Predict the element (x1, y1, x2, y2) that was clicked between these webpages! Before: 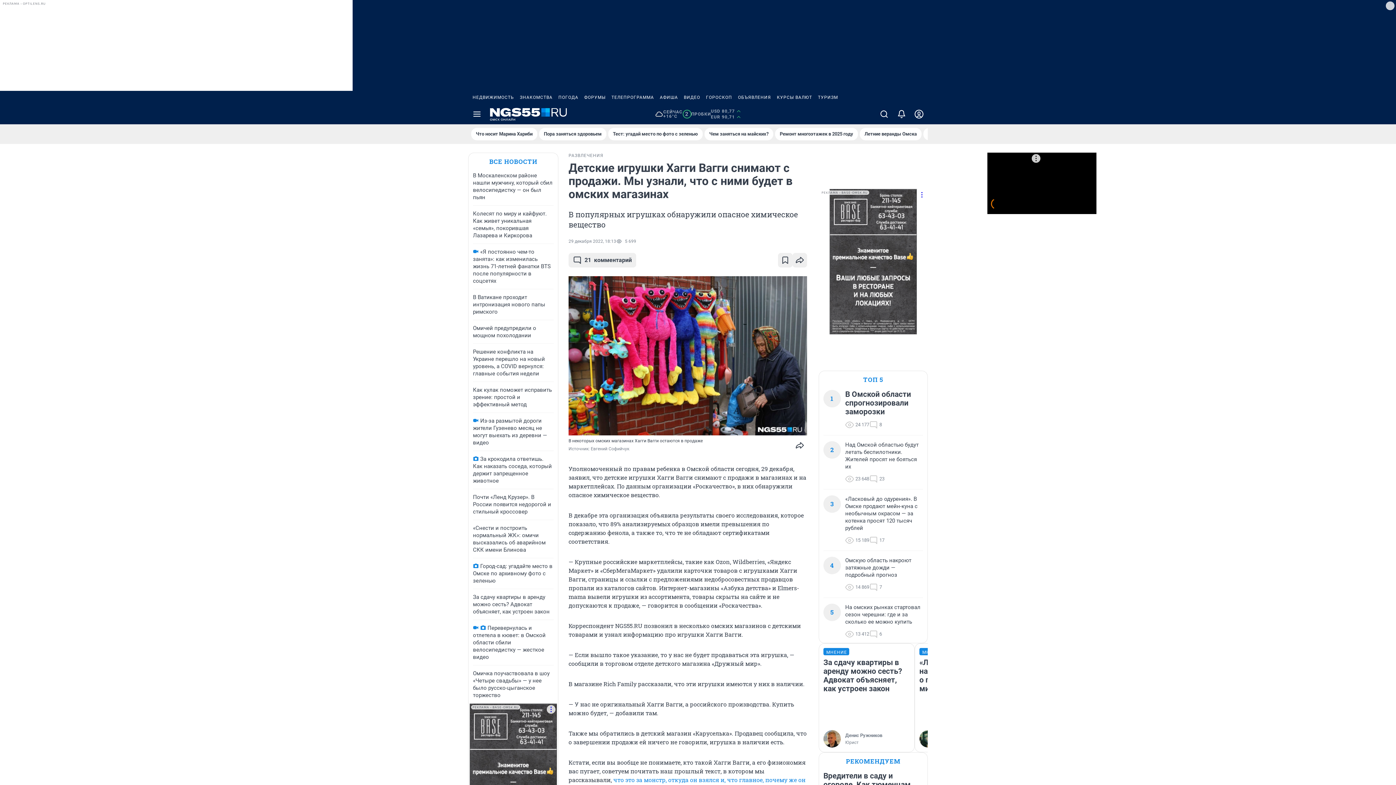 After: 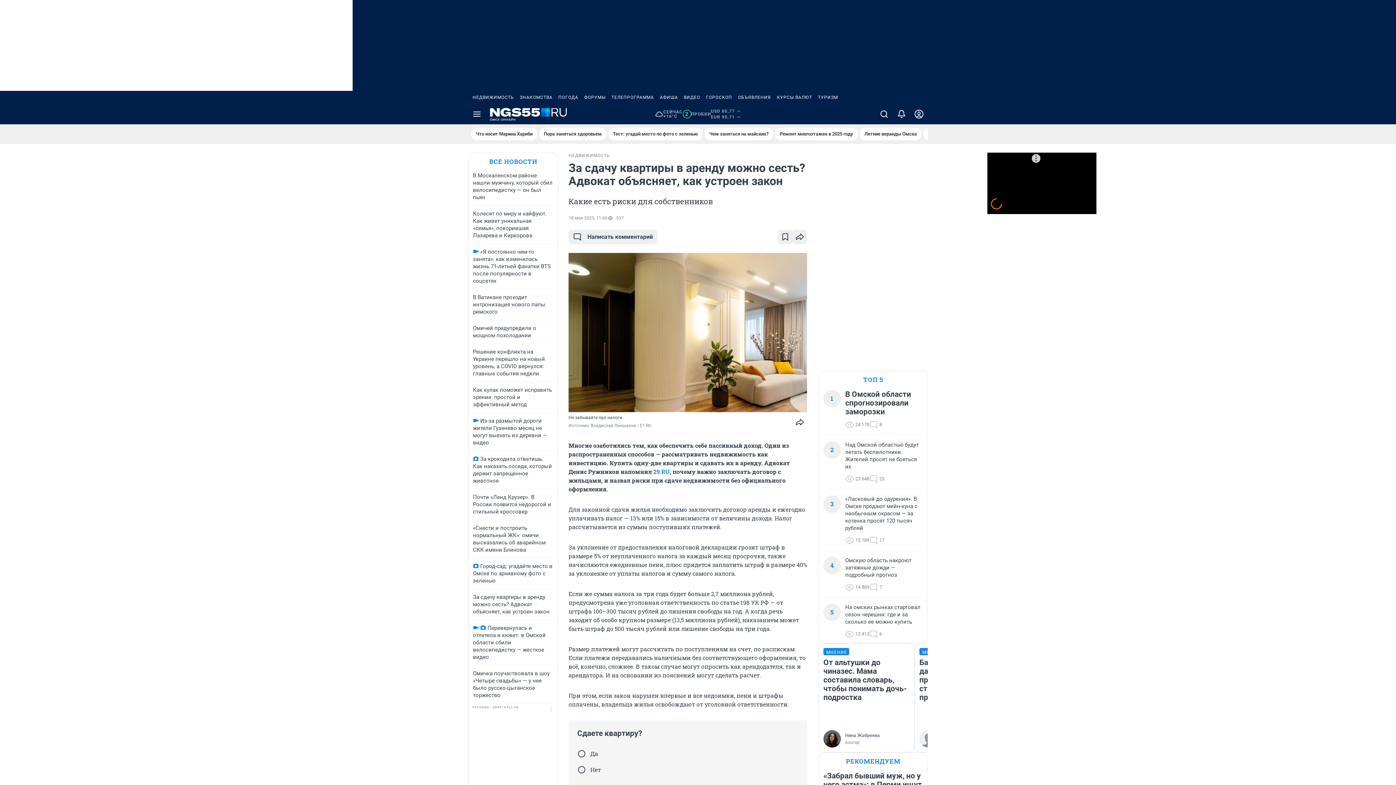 Action: label: МНЕНИЕ
За сдачу квартиры в аренду можно сесть? Адвокат объясняет, как устроен закон bbox: (823, 648, 910, 730)